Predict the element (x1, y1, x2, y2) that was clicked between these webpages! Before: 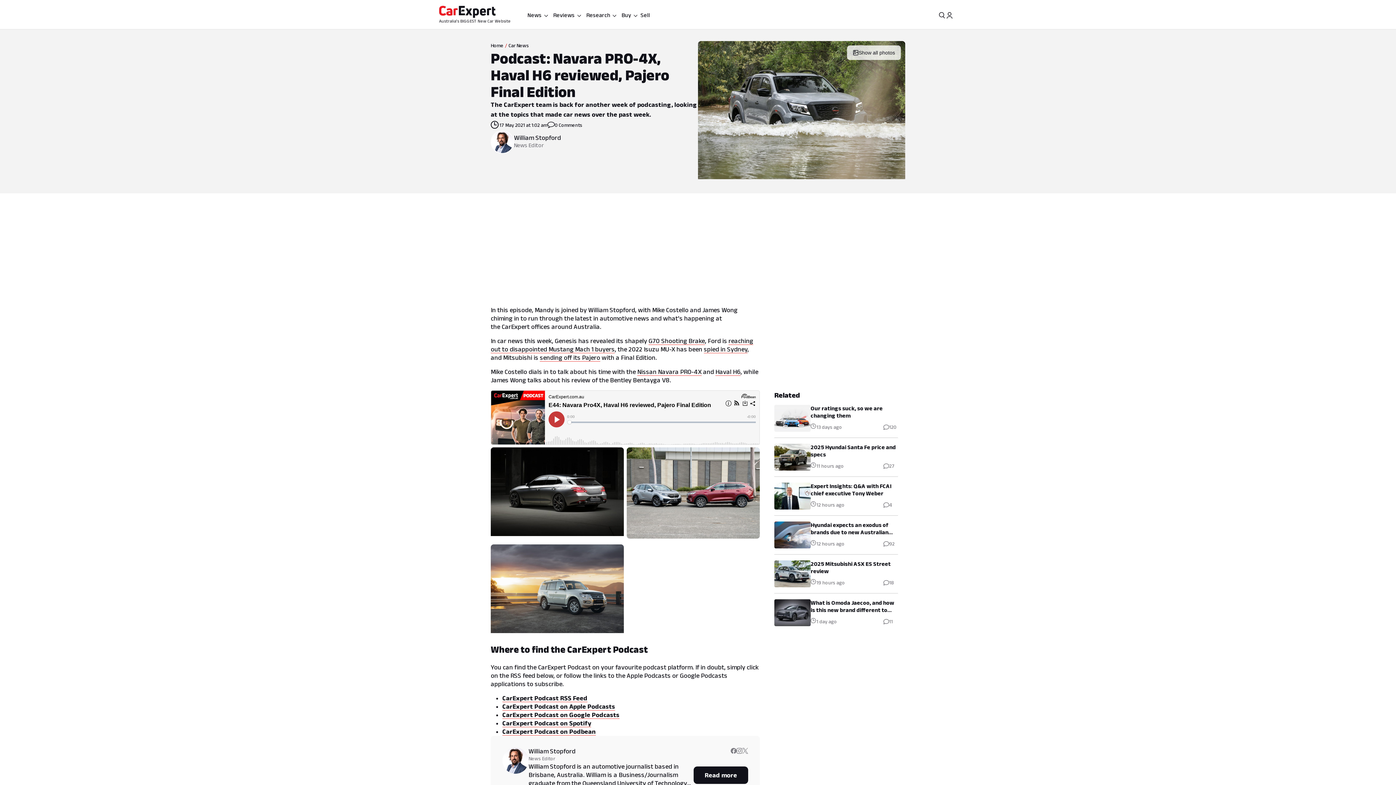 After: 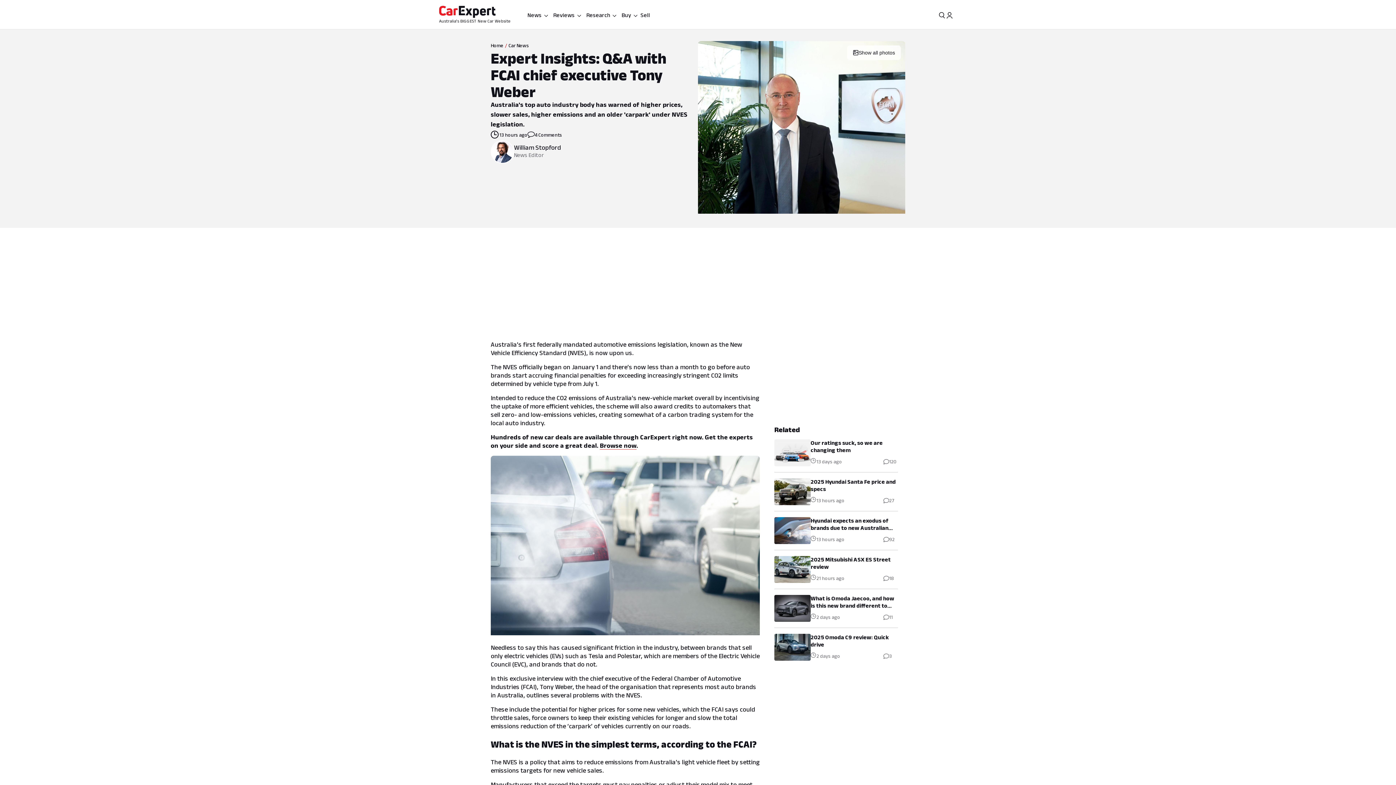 Action: label: Expert Insights: Q&A with FCAI chief executive Tony Weber

12 hours ago bbox: (774, 482, 898, 509)